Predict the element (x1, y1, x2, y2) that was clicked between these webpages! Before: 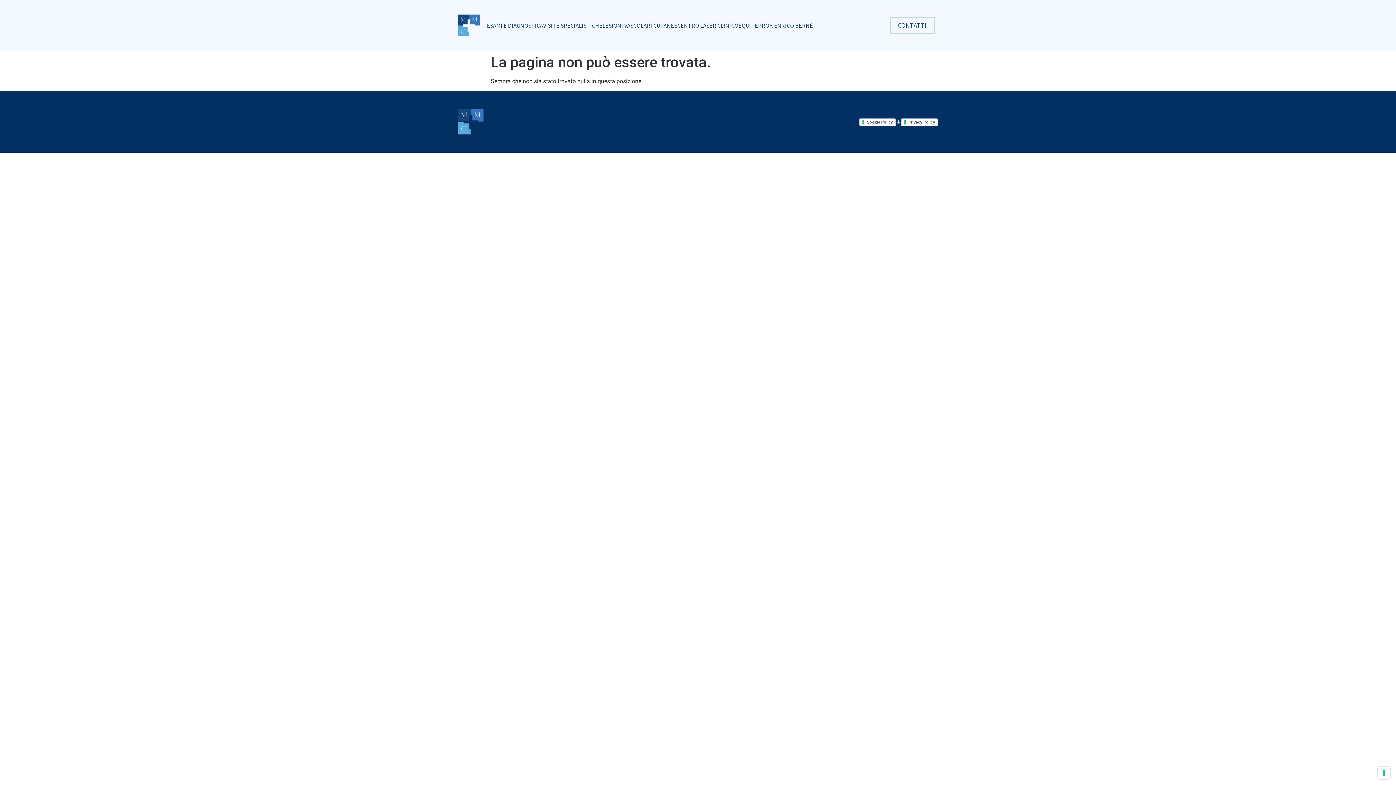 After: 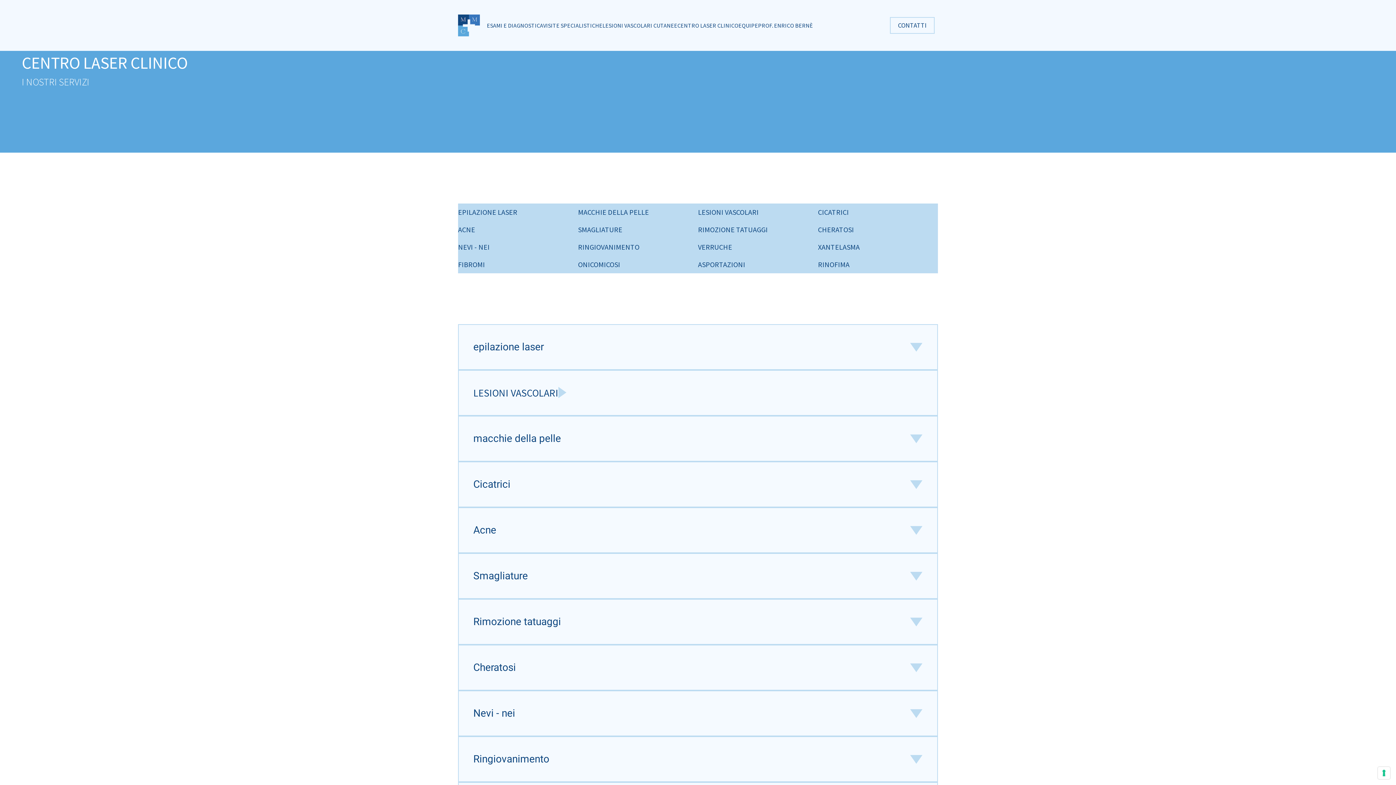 Action: bbox: (677, 21, 738, 29) label: CENTRO LASER CLINICO